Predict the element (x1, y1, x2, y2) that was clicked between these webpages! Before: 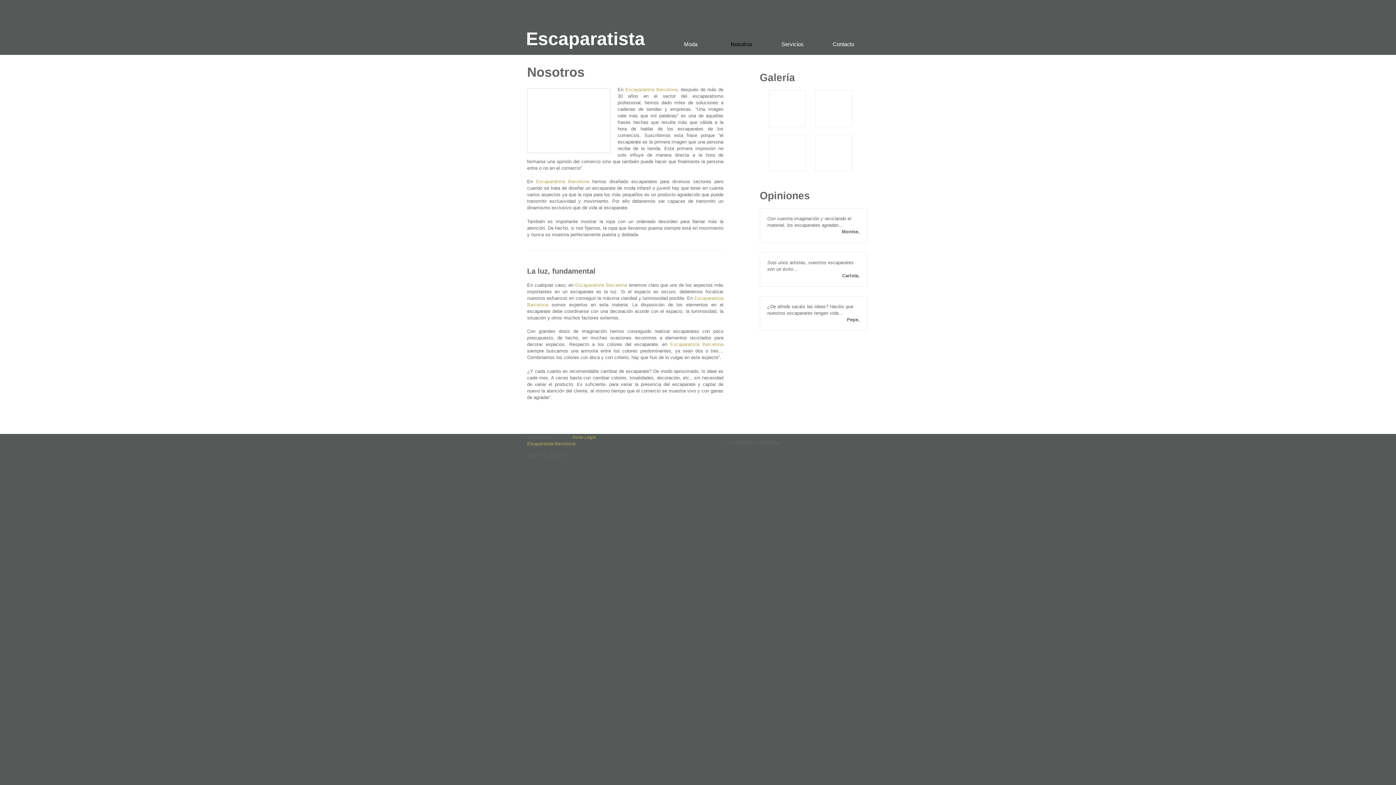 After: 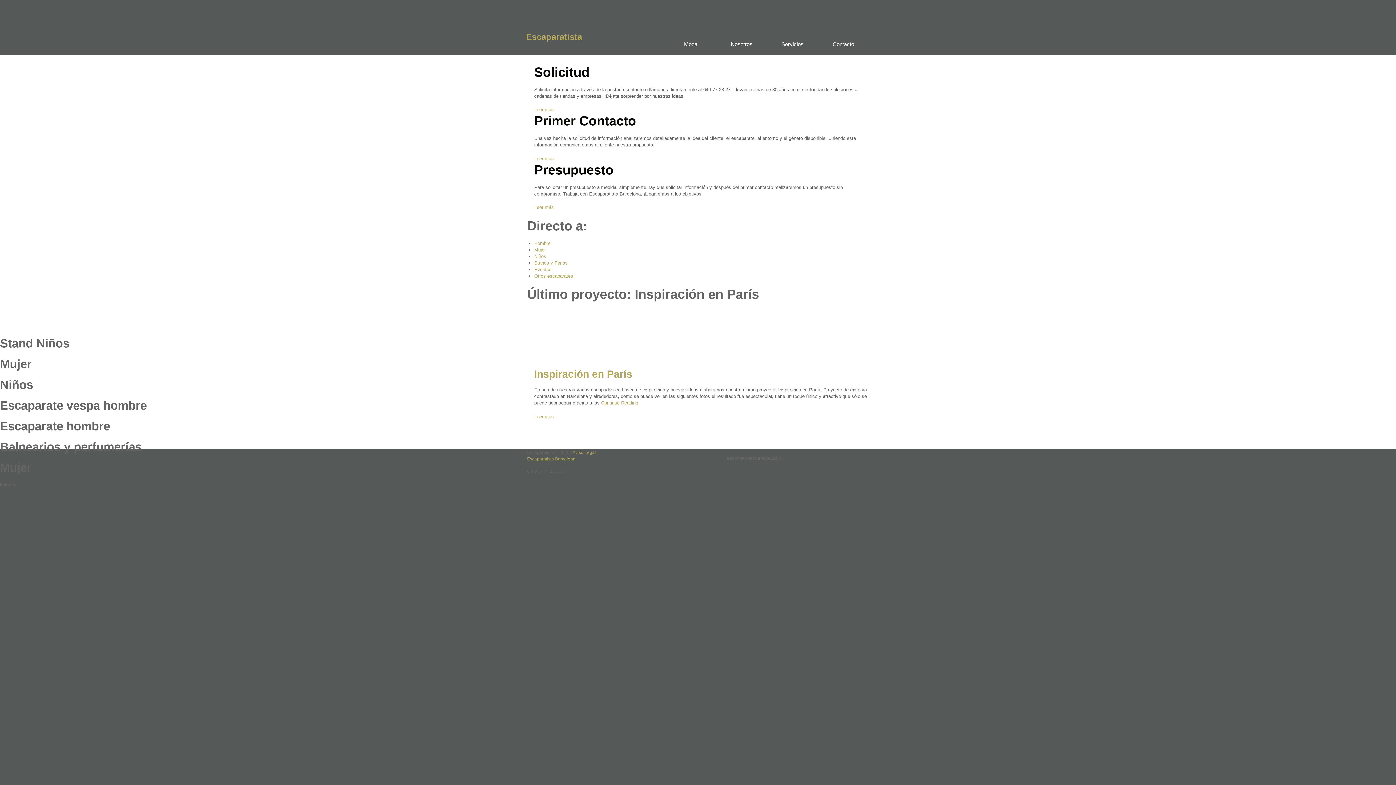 Action: bbox: (625, 86, 677, 92) label: Escaparatista Barcelona